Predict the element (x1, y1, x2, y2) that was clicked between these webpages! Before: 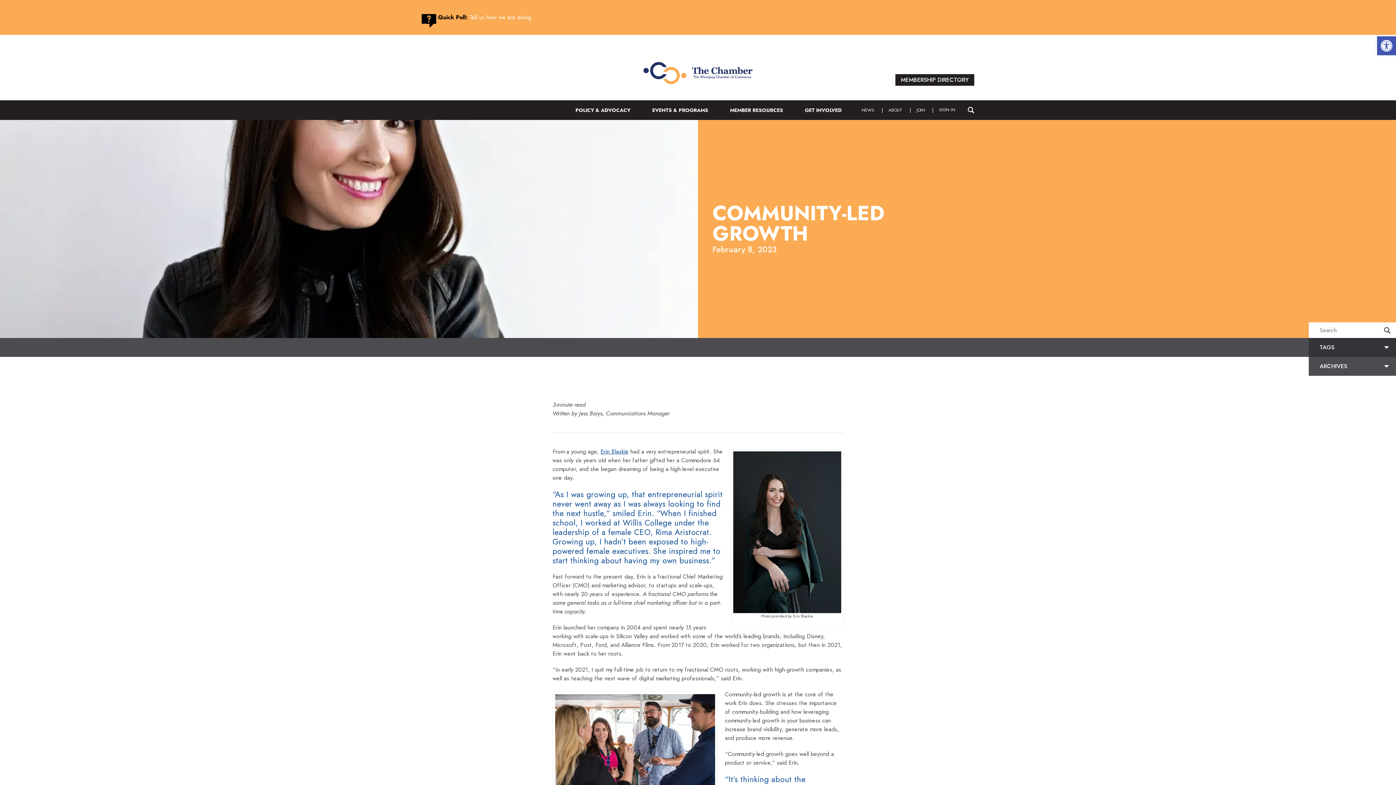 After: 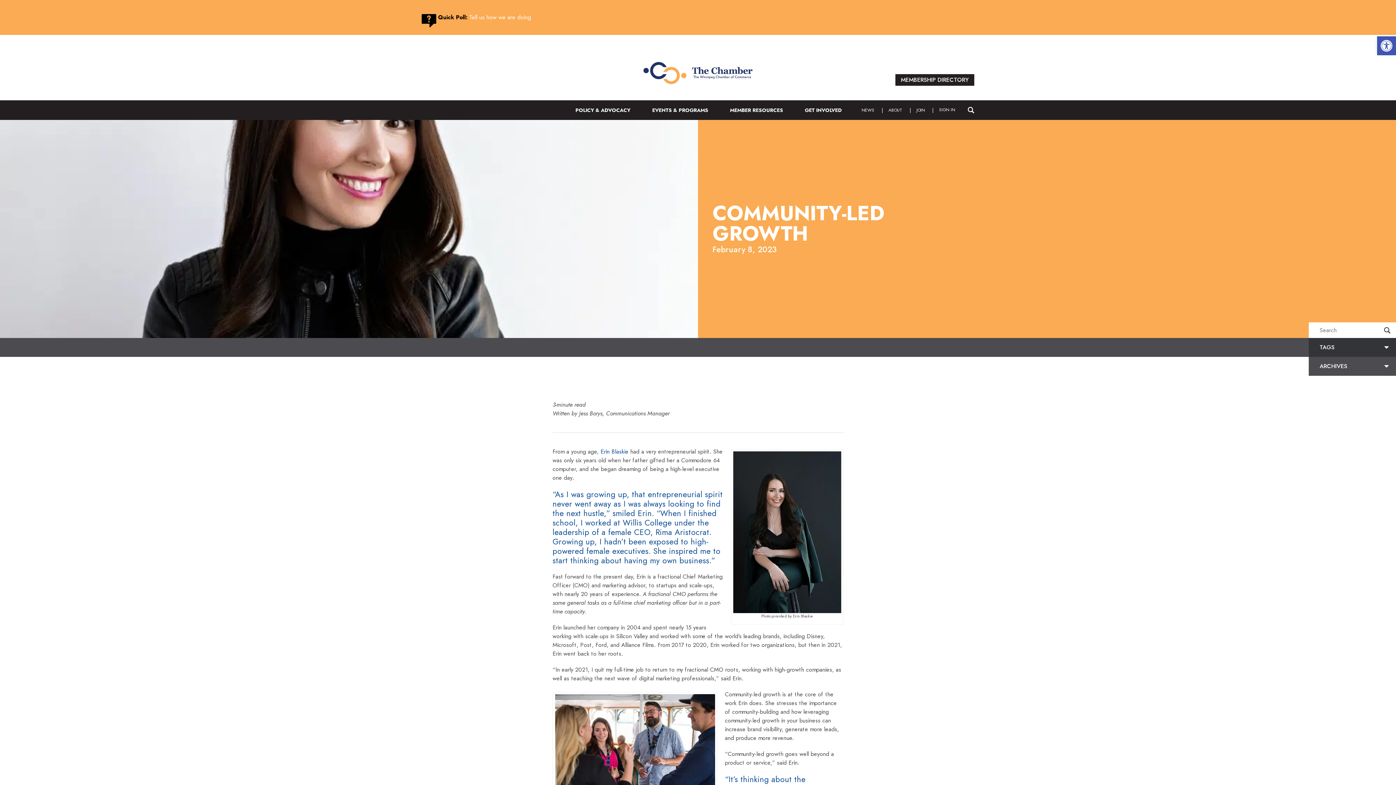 Action: label: Erin Blaskie bbox: (600, 447, 628, 456)